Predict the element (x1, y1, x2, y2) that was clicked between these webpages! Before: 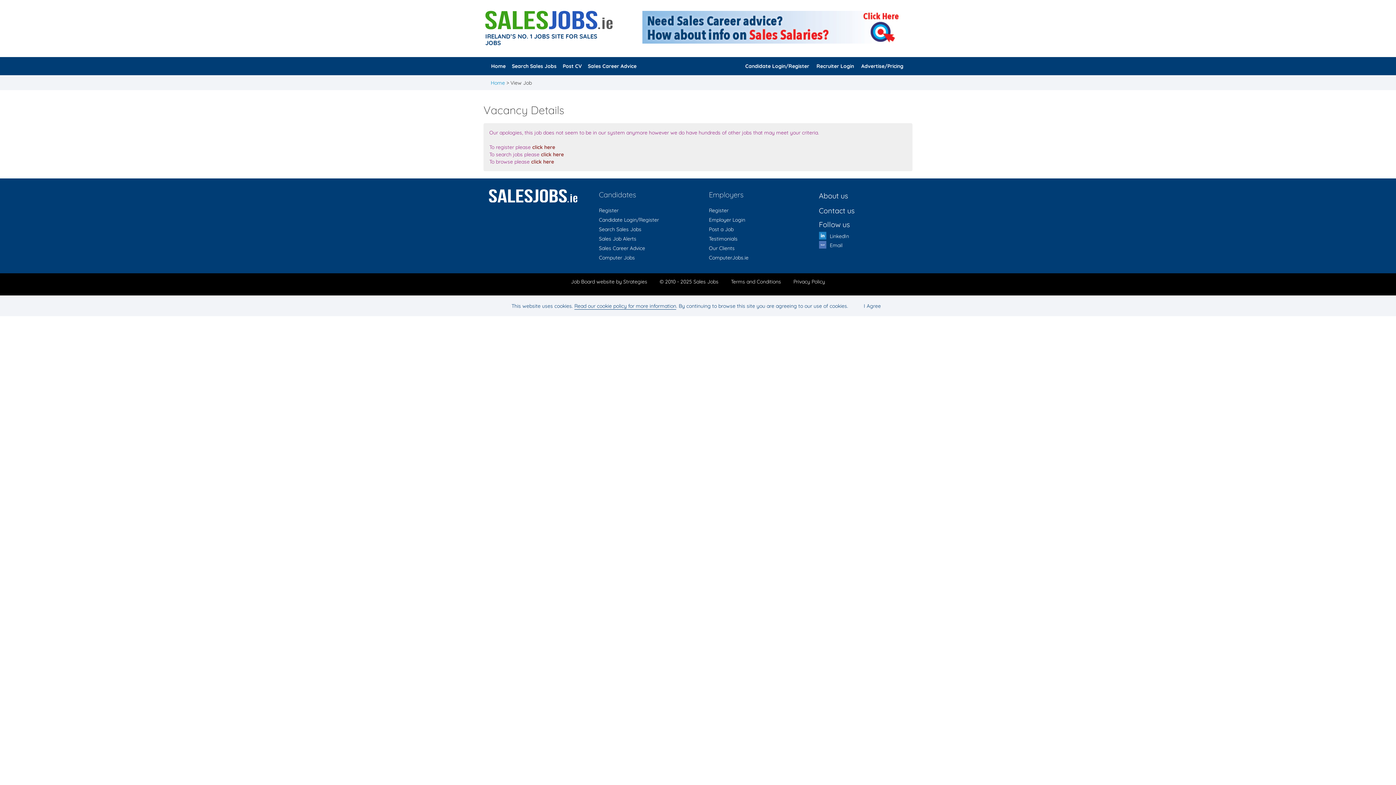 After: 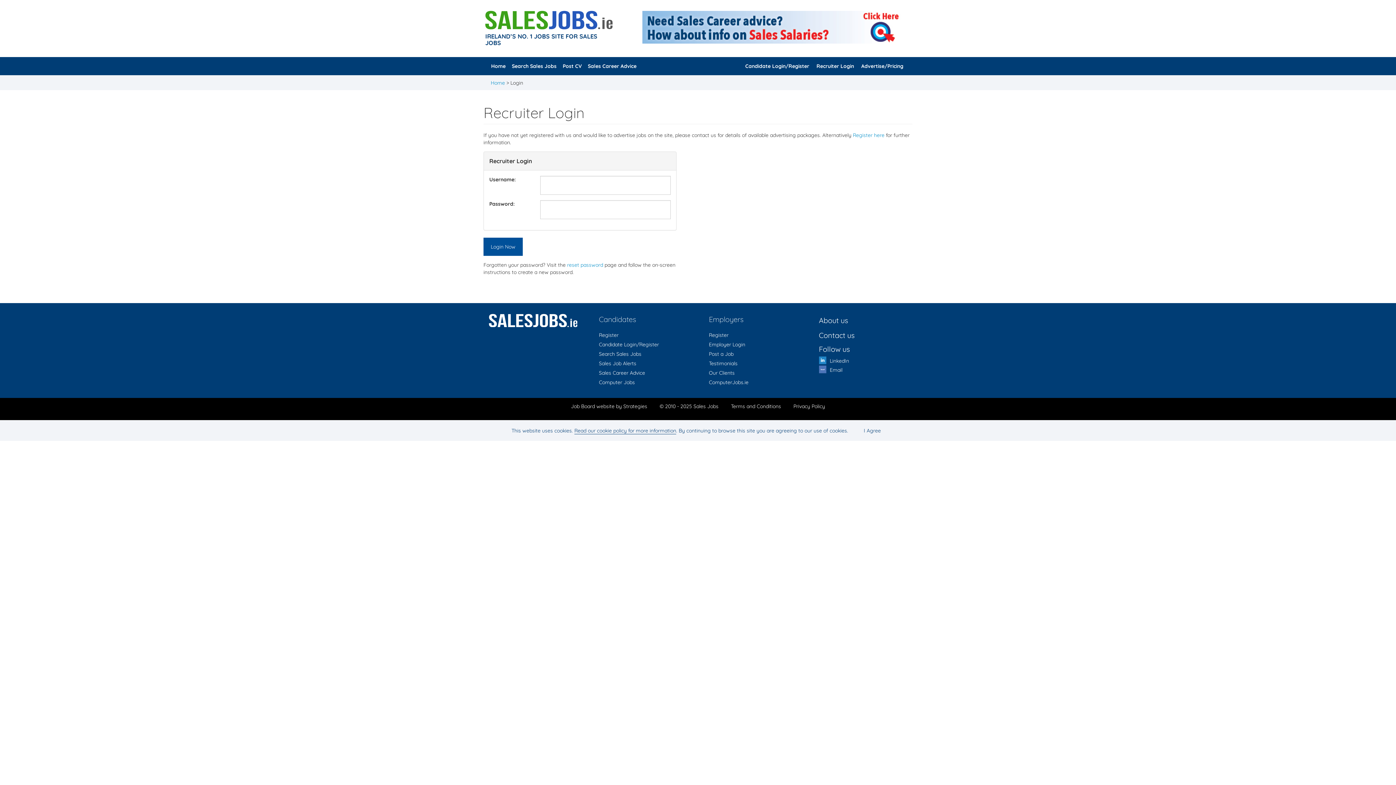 Action: label: Recruiter Login bbox: (813, 57, 857, 75)